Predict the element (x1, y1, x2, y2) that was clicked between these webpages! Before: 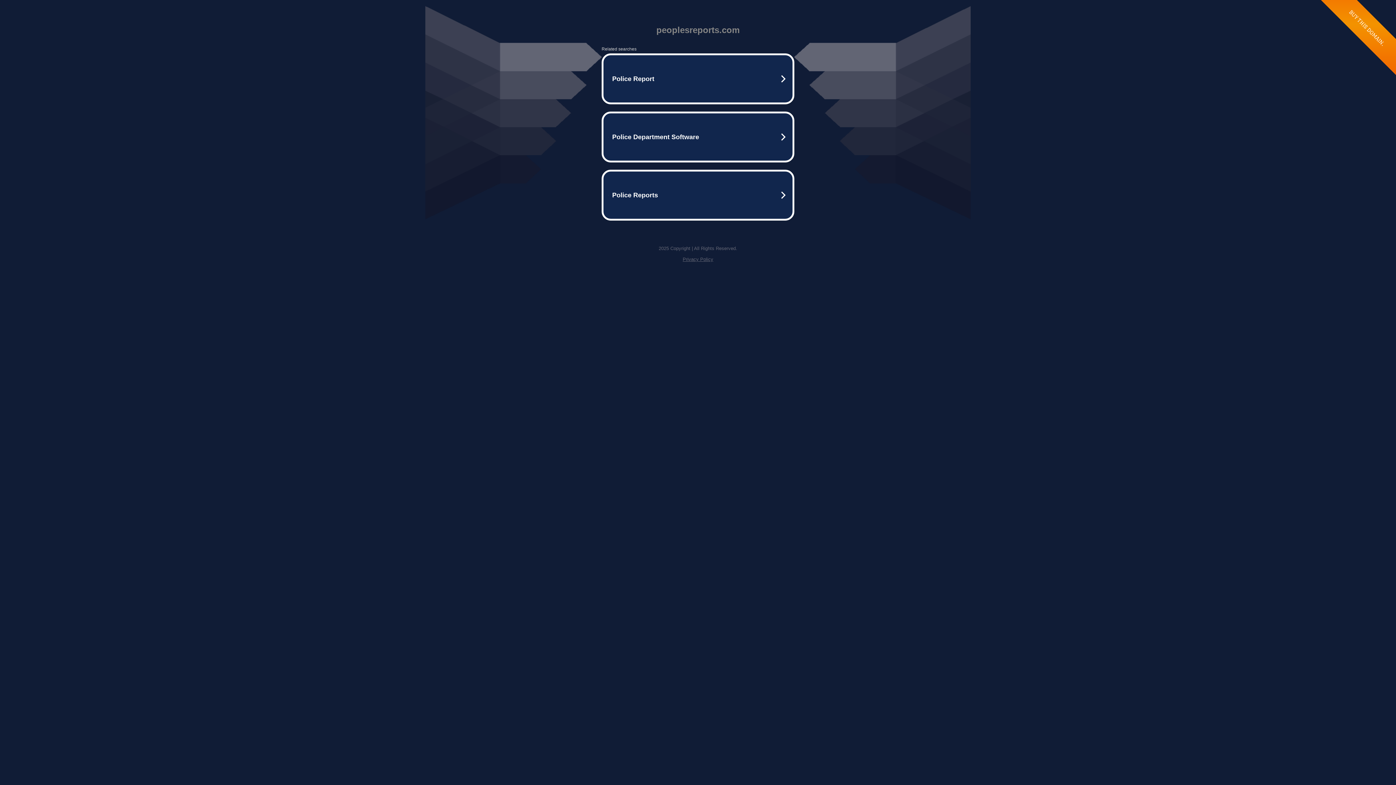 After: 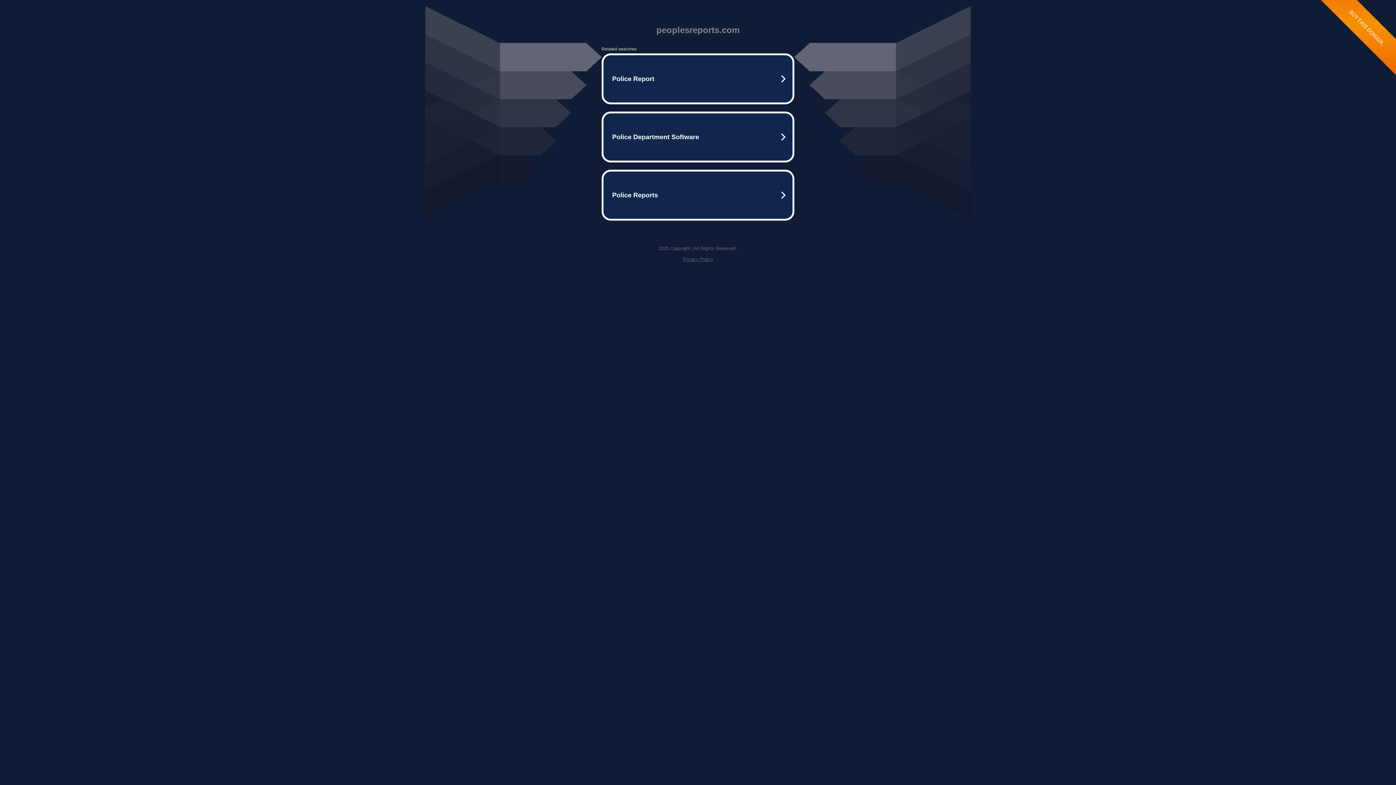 Action: label: Privacy Policy bbox: (682, 256, 713, 262)